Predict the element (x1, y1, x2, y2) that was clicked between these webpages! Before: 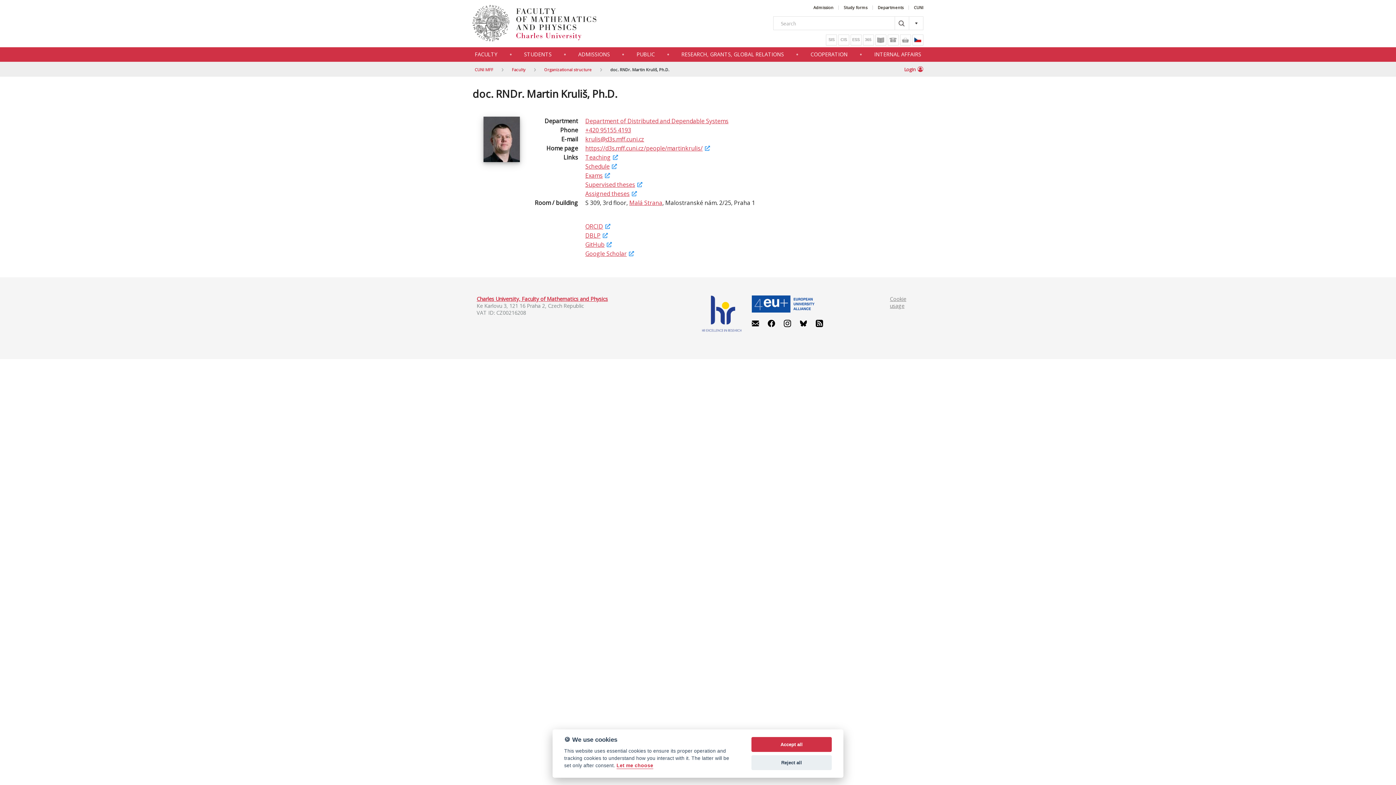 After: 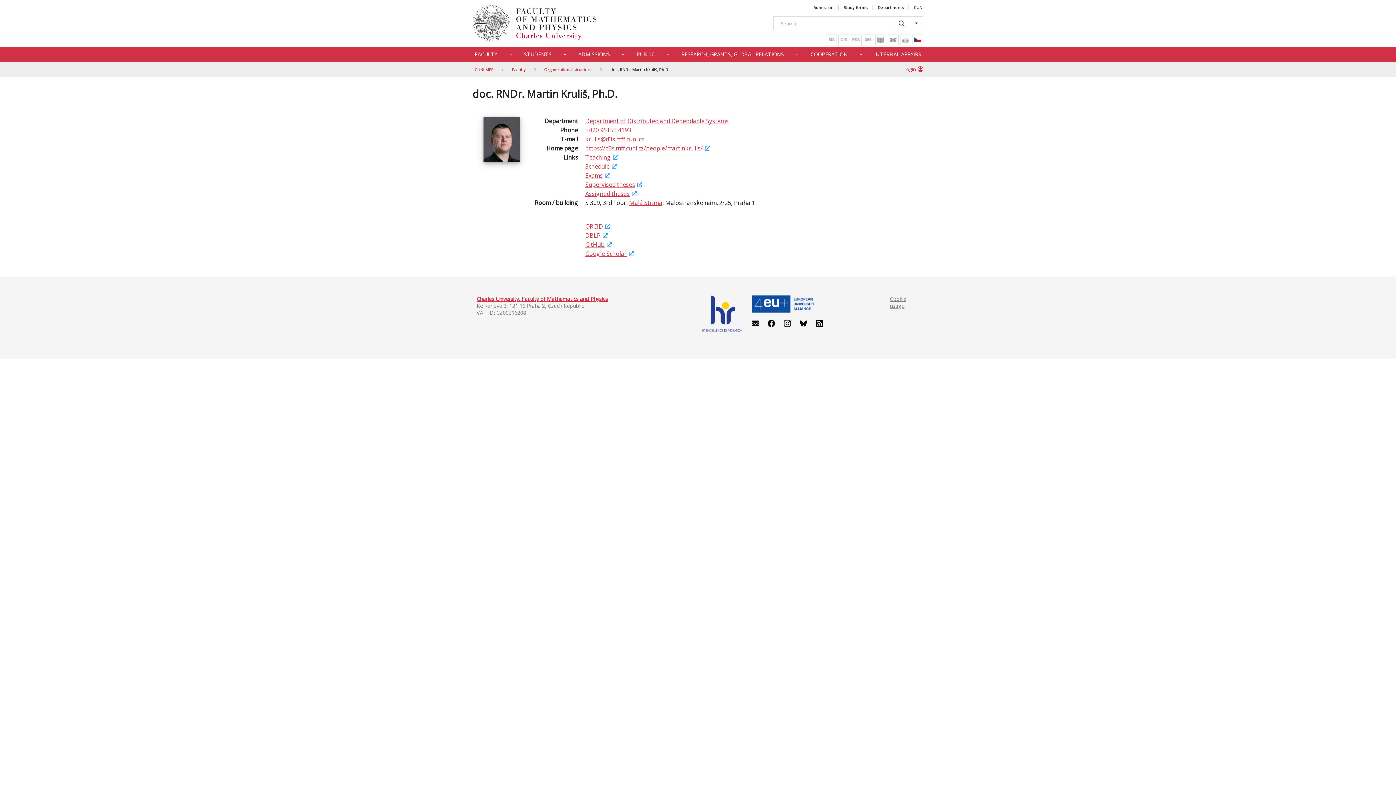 Action: bbox: (751, 755, 832, 770) label: Reject all